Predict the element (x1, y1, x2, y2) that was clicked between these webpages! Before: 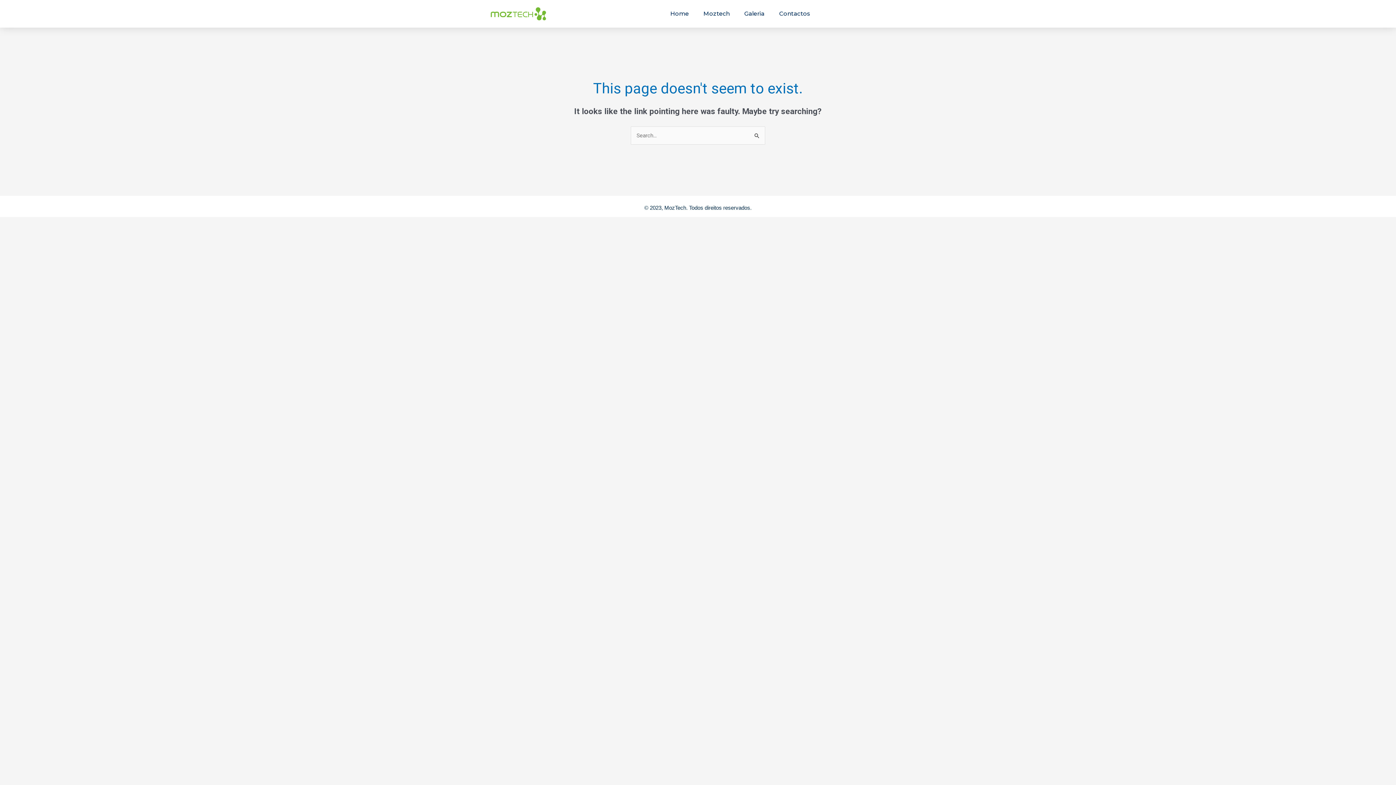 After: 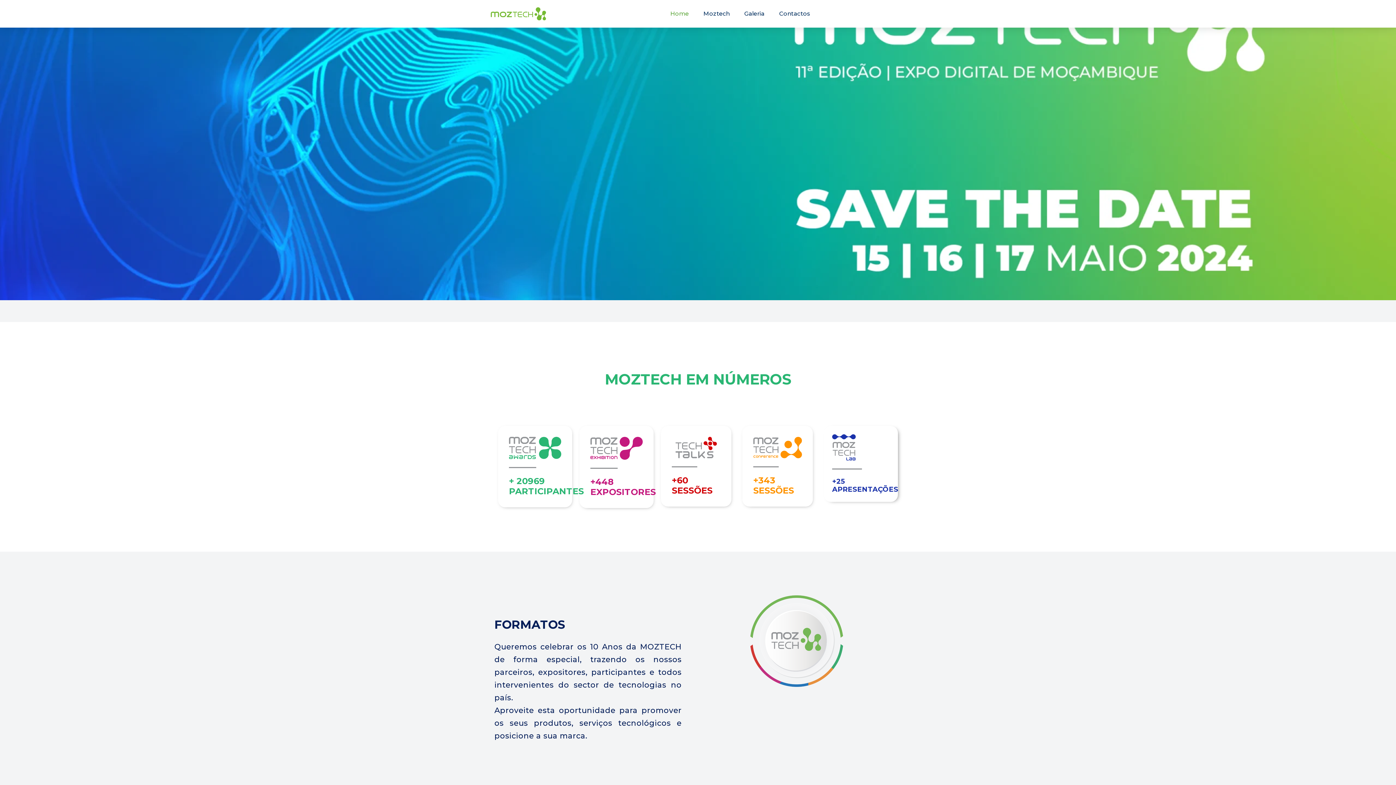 Action: bbox: (663, 5, 696, 22) label: Home